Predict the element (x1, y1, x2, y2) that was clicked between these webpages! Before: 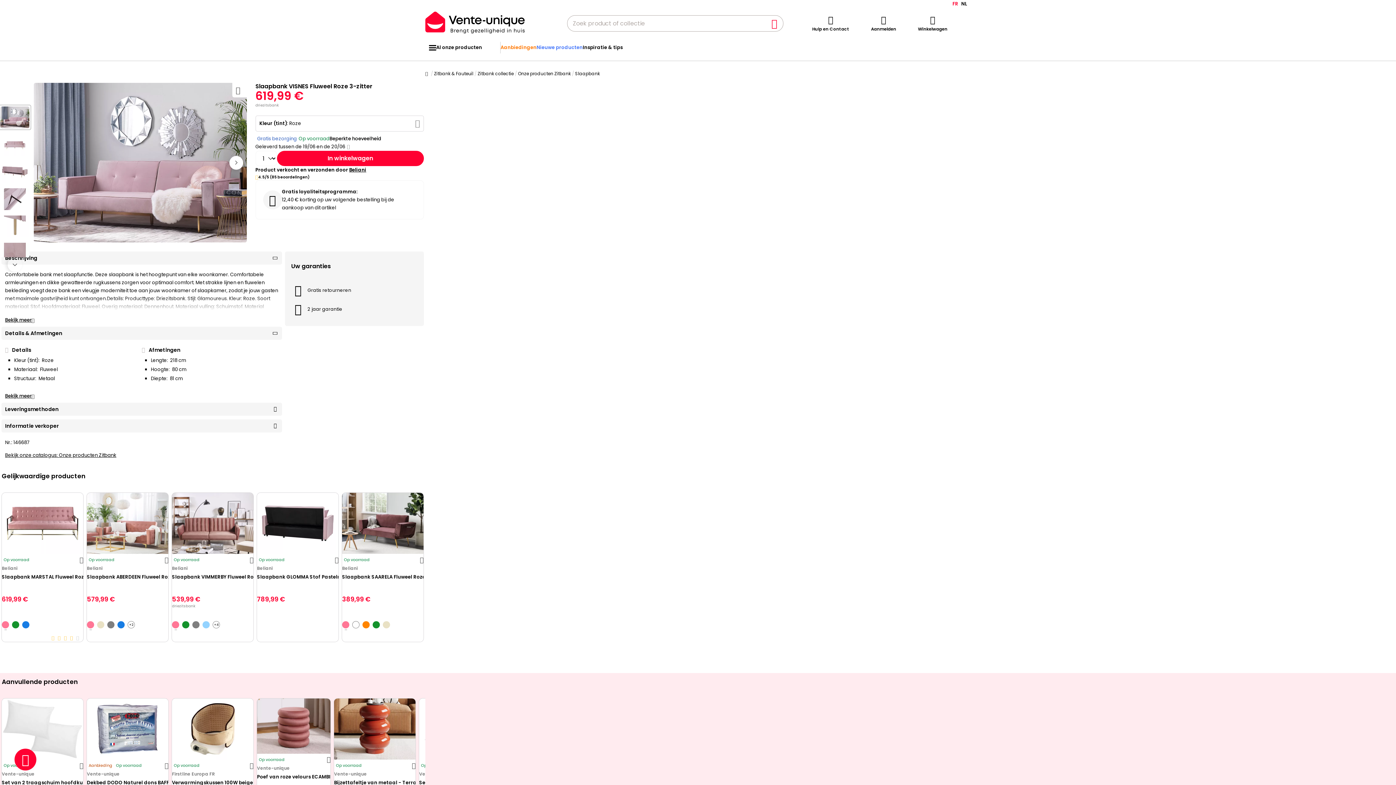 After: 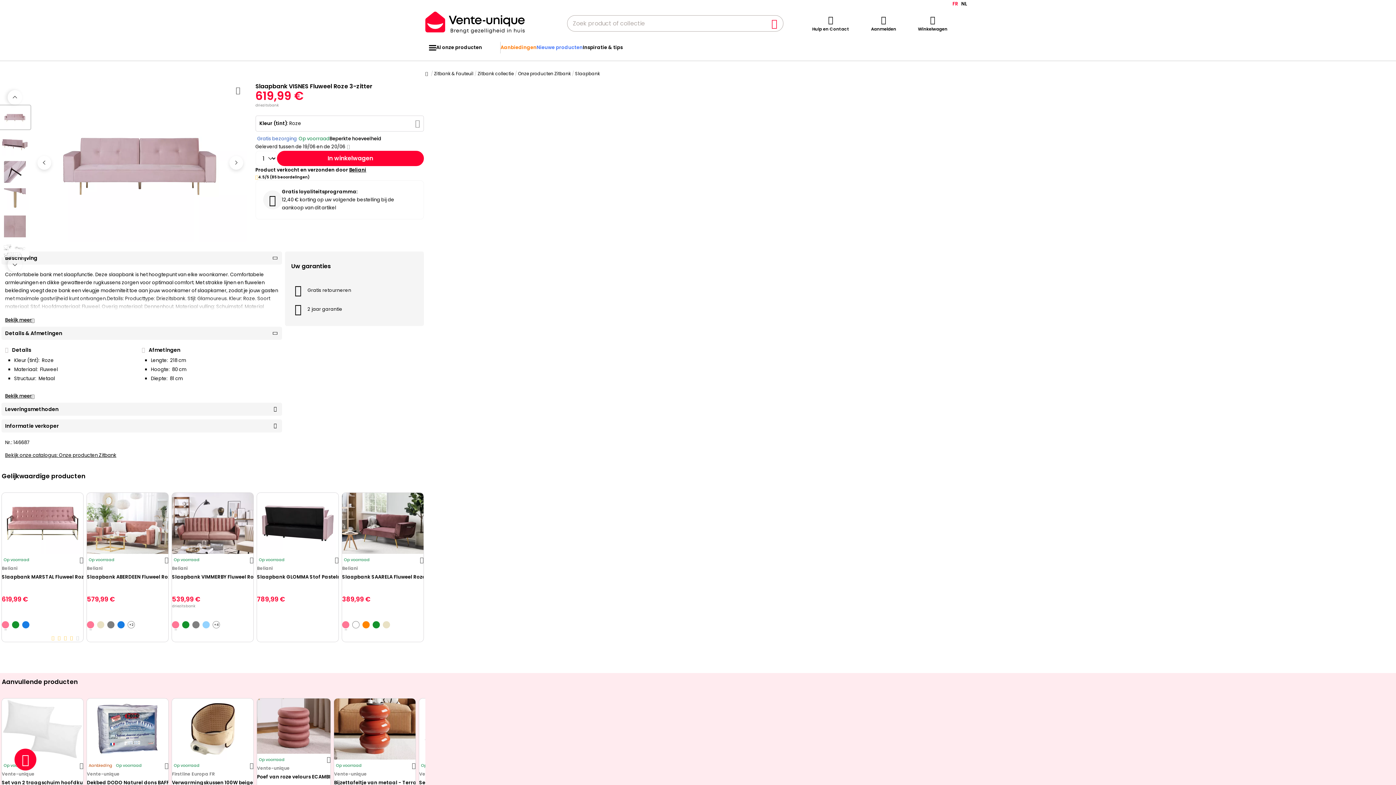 Action: bbox: (229, 155, 243, 169) label: Next